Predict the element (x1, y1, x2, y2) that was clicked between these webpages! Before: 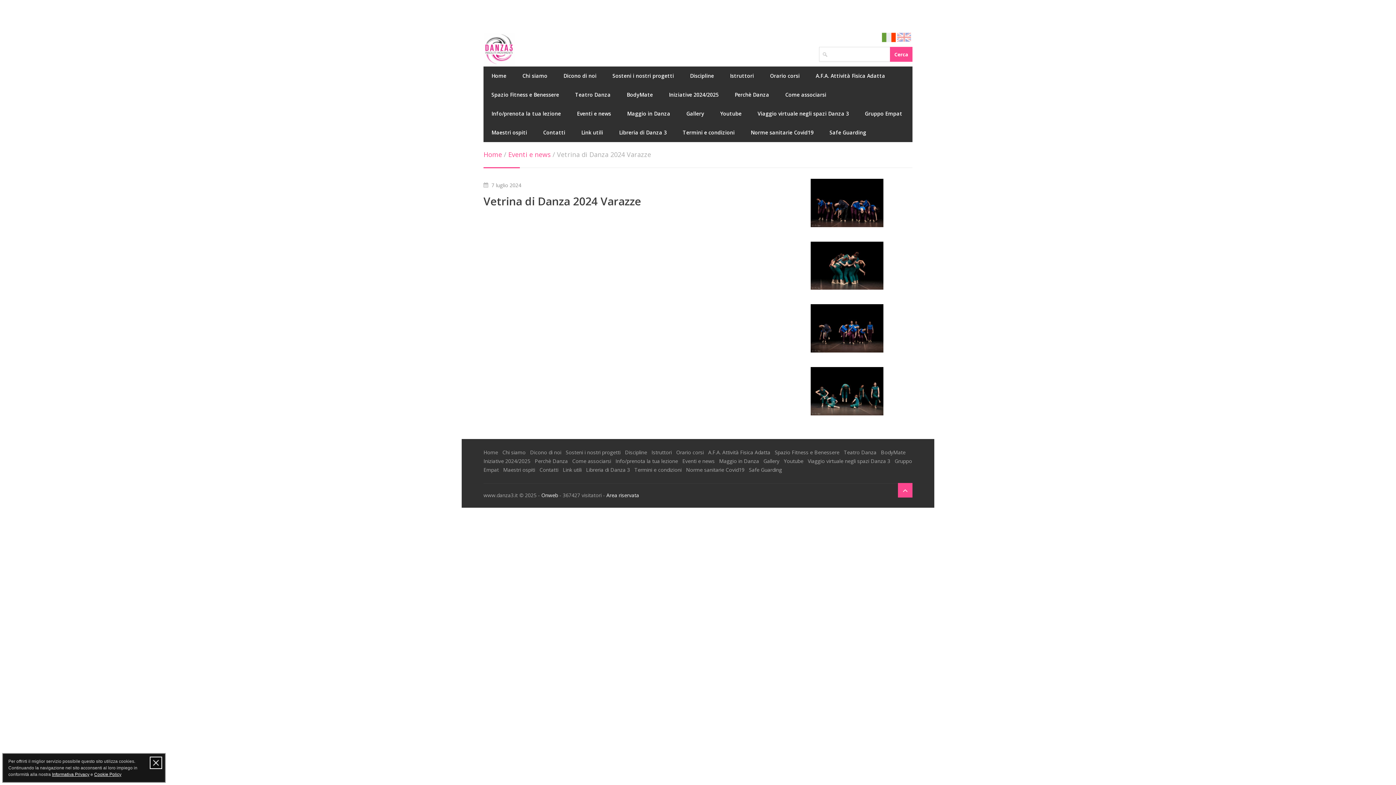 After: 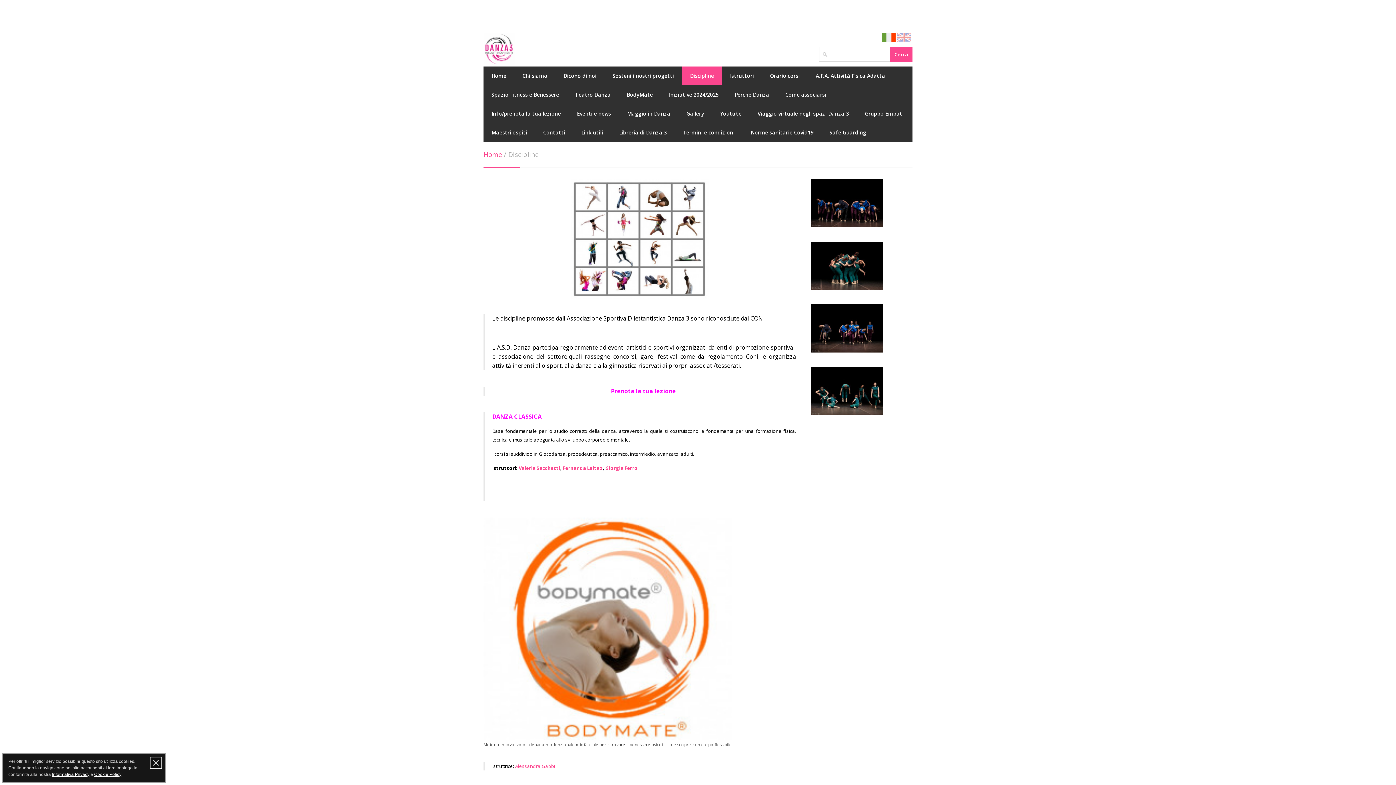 Action: bbox: (682, 66, 722, 85) label: Discipline